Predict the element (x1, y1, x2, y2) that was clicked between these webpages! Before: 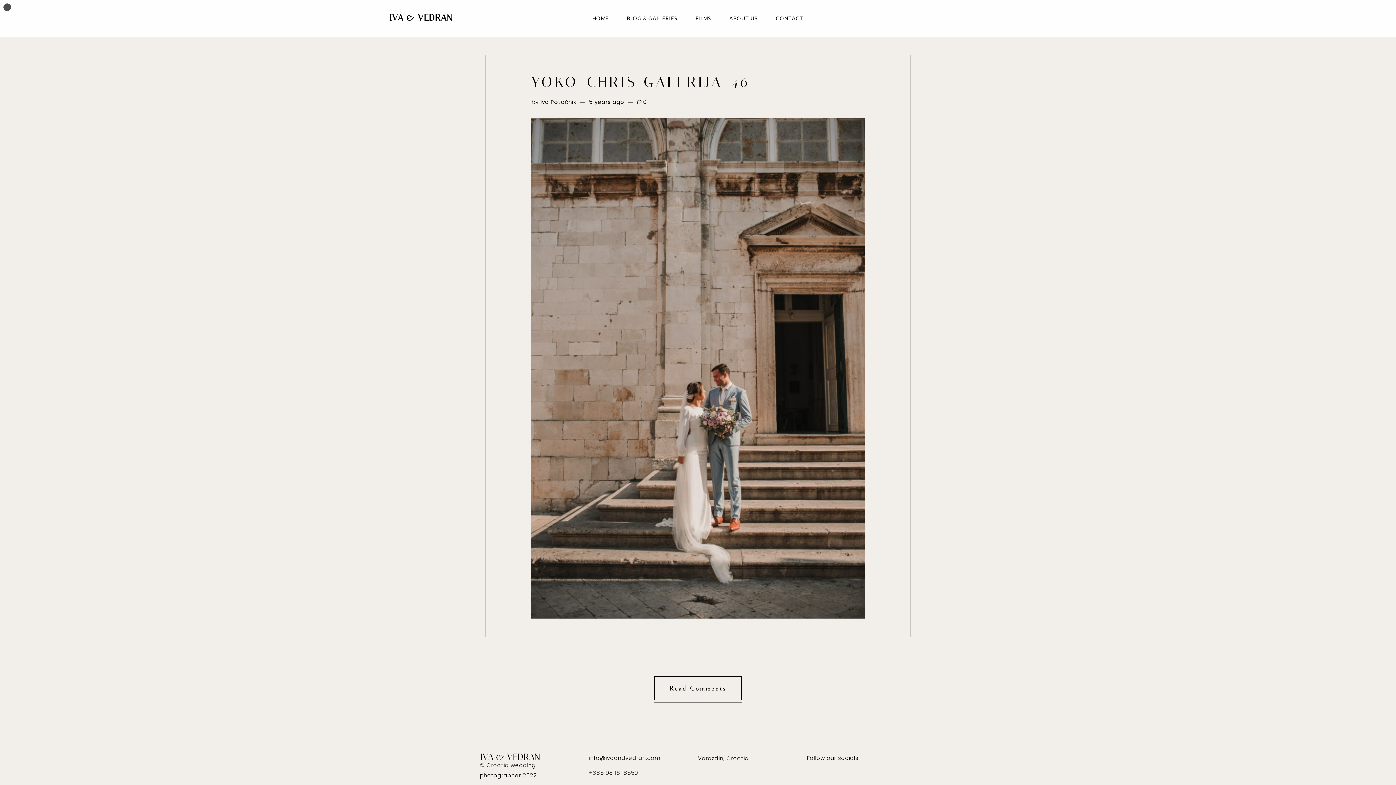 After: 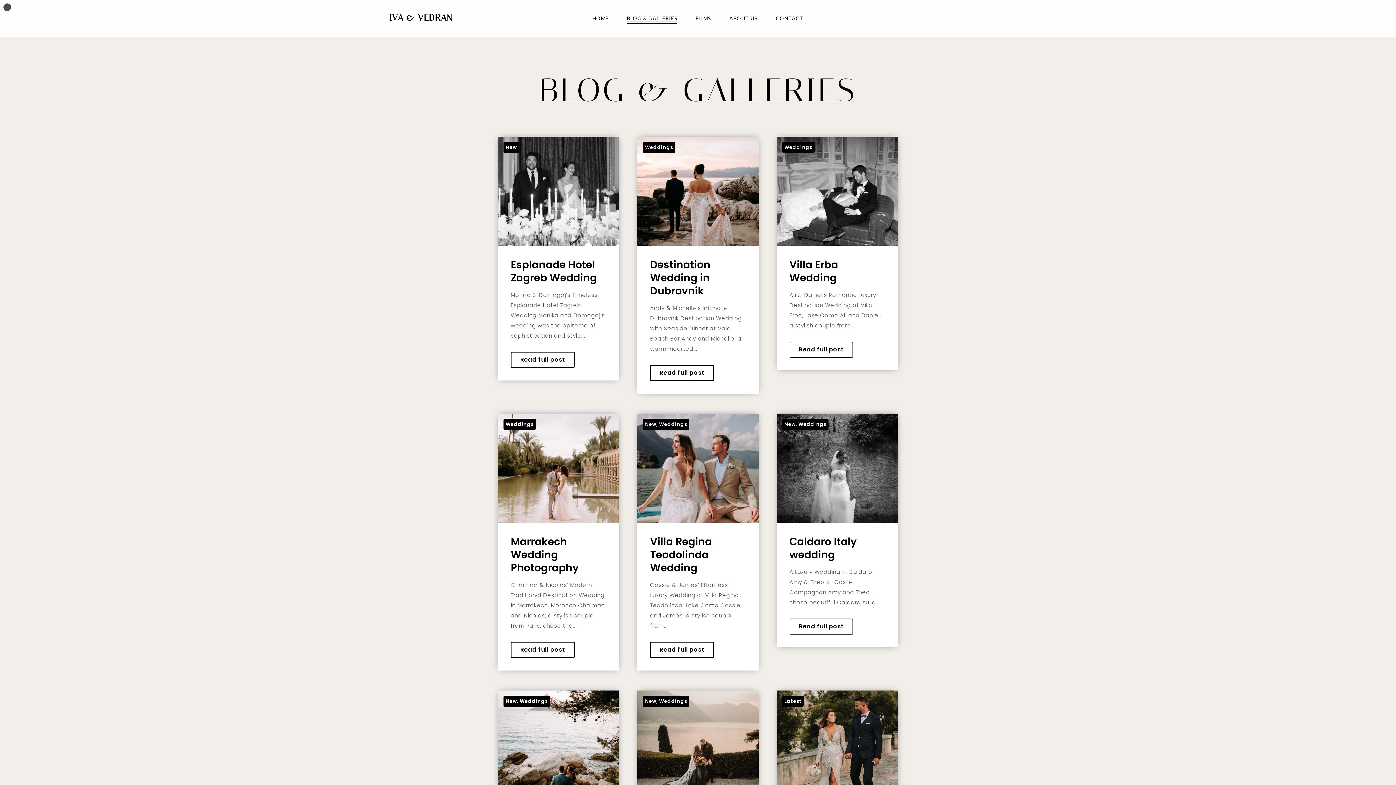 Action: bbox: (627, 15, 677, 21) label: BLOG & GALLERIES